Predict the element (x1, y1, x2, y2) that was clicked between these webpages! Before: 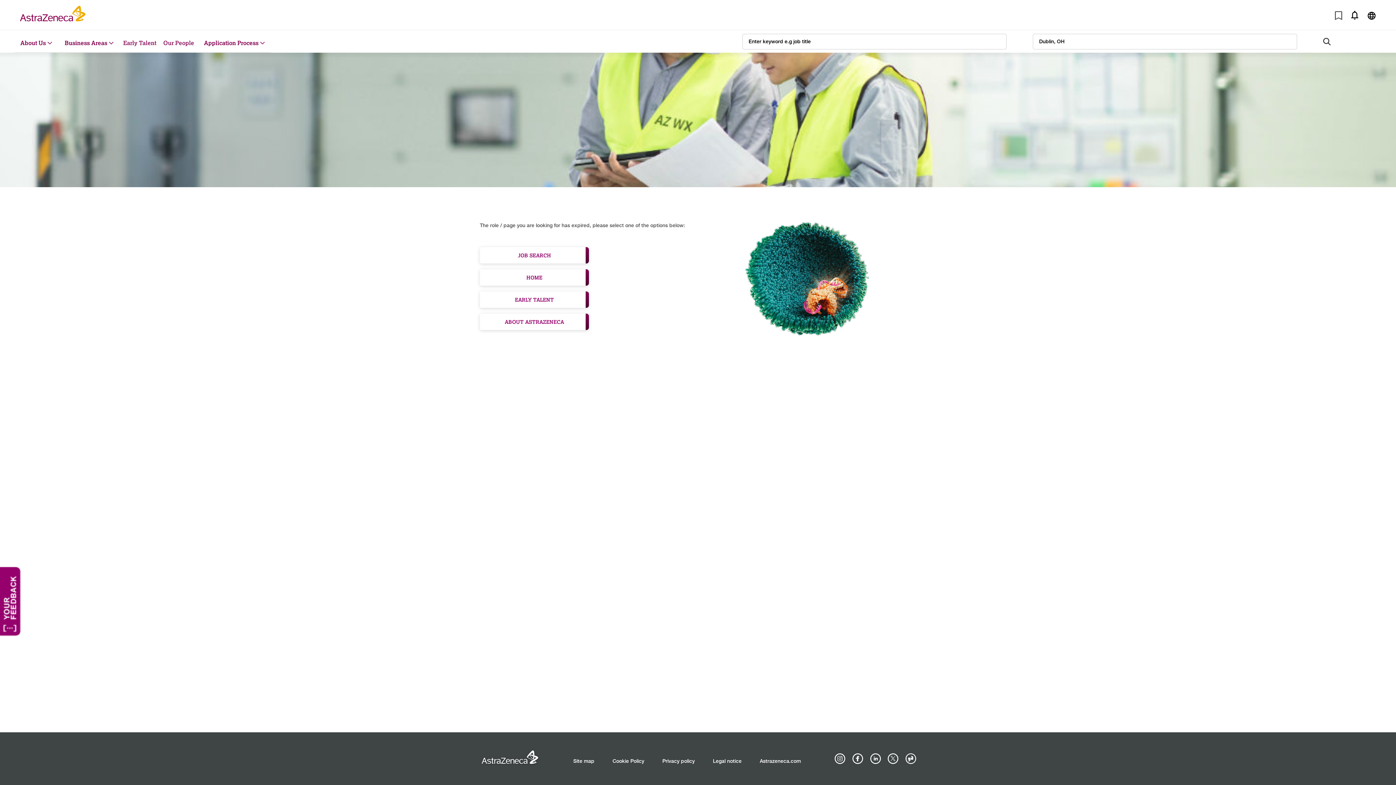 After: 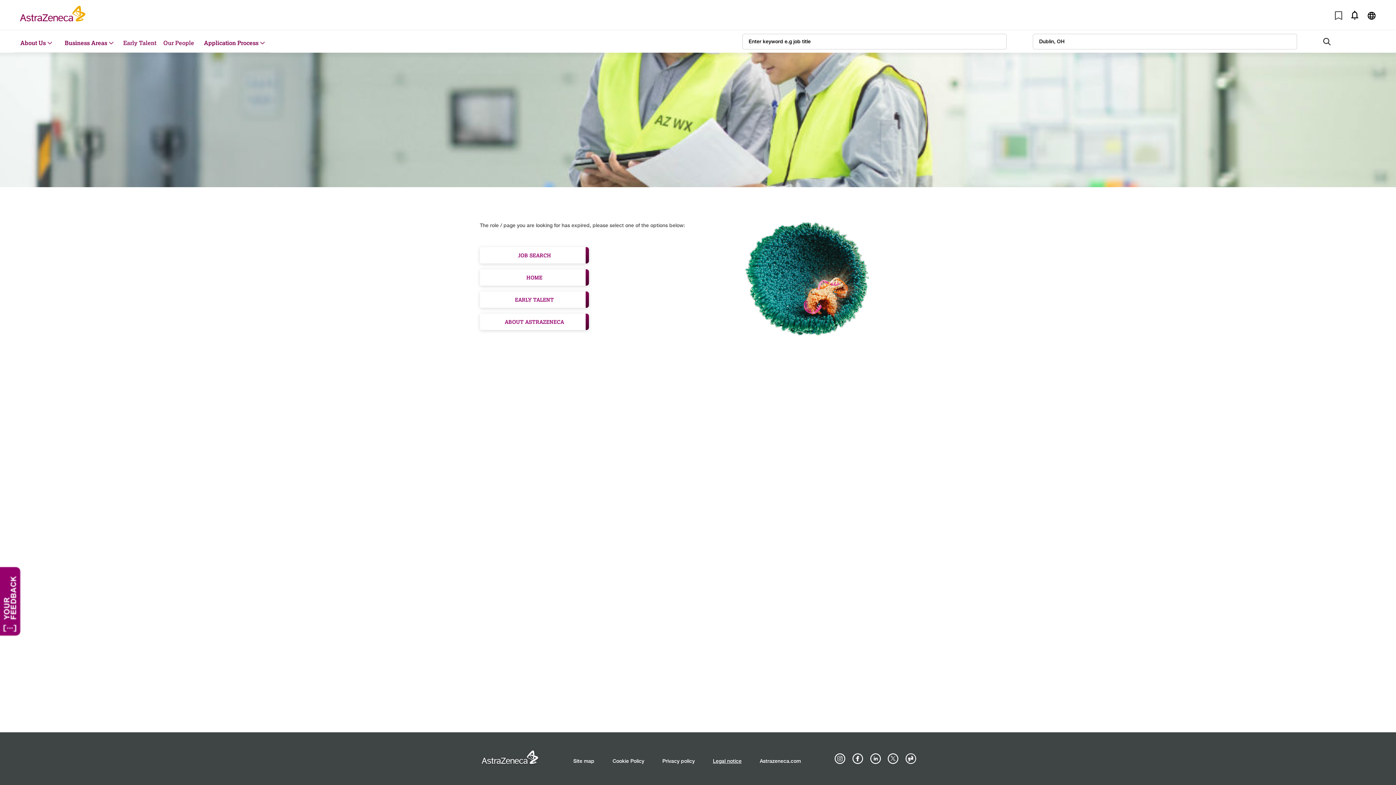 Action: label: Legal notice bbox: (713, 758, 741, 765)